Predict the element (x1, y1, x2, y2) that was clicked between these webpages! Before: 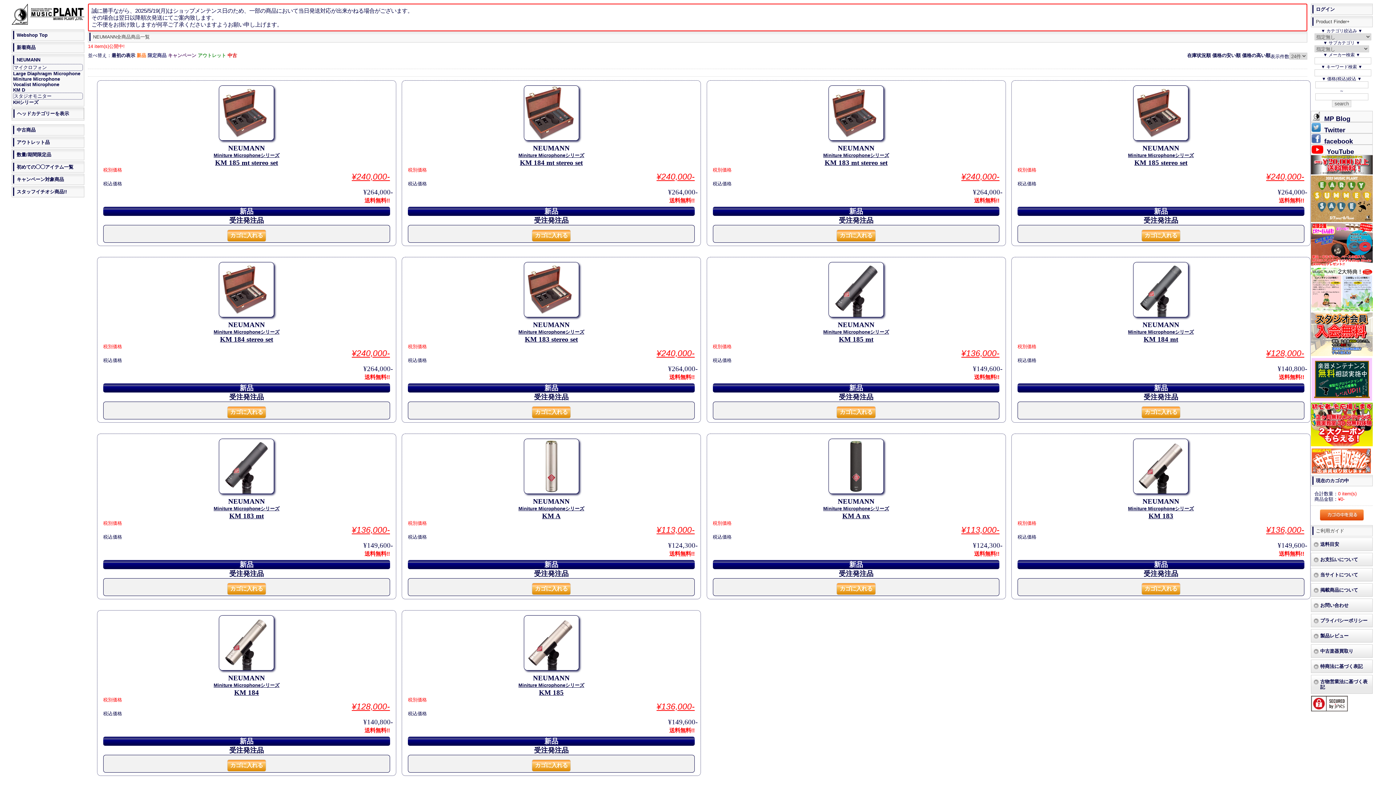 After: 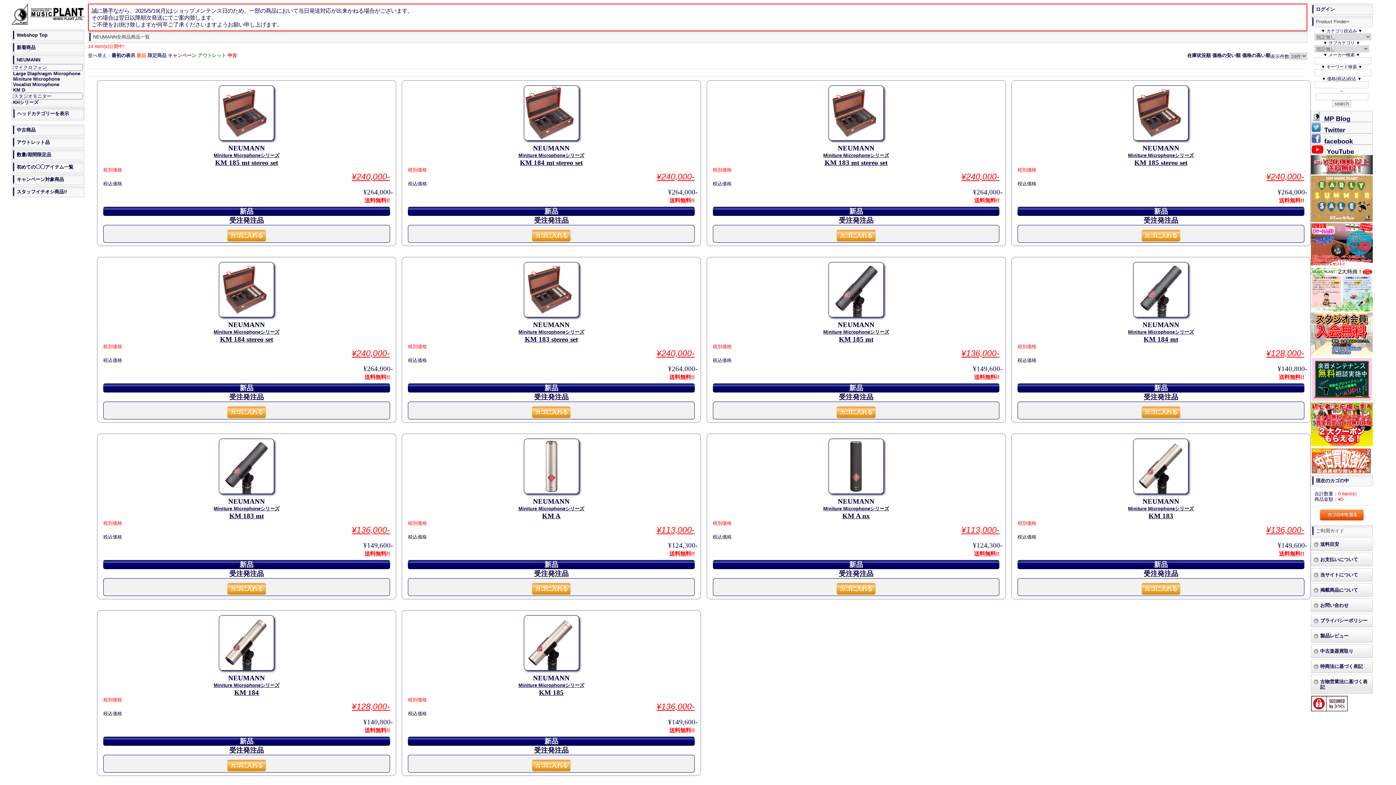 Action: bbox: (1311, 352, 1372, 357)